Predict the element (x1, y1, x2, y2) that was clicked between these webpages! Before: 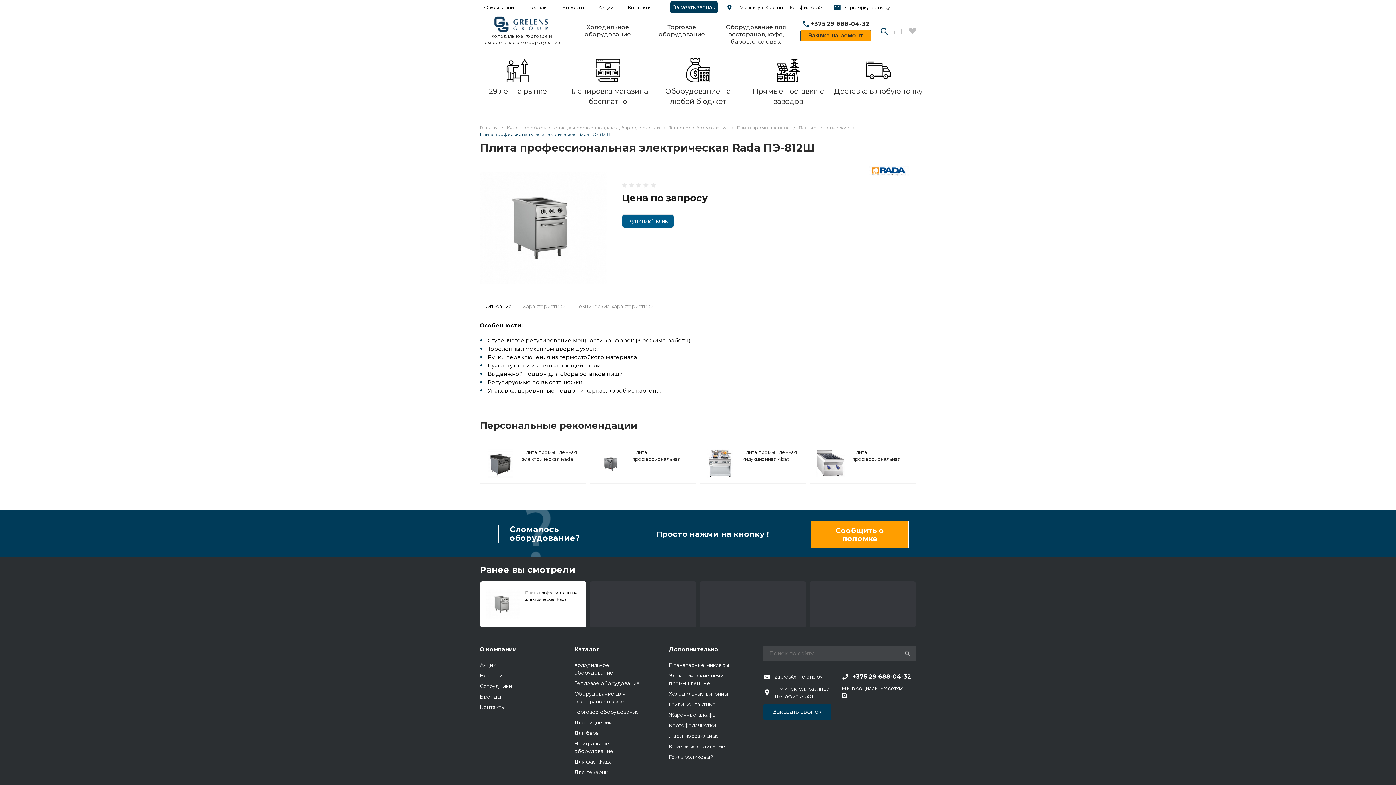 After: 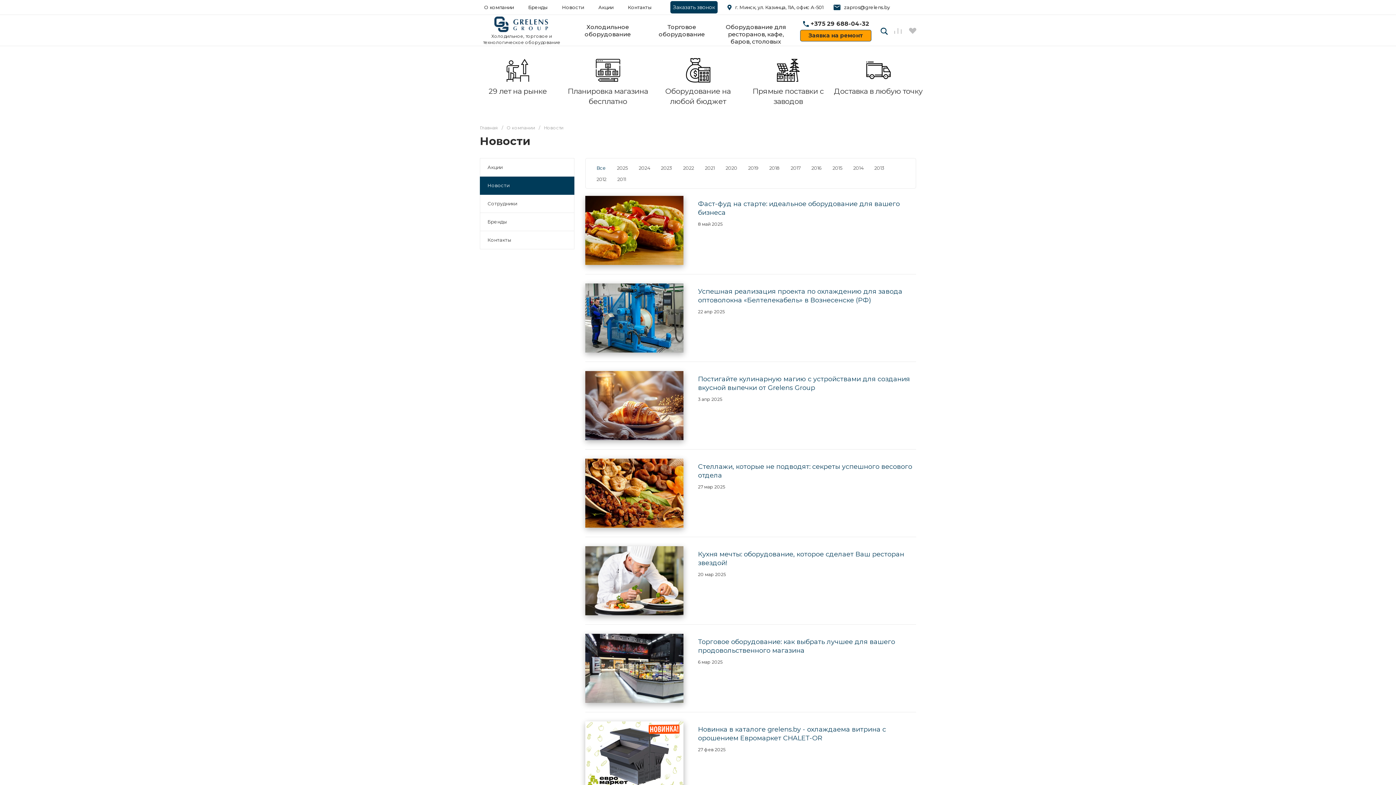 Action: bbox: (562, 4, 584, 10) label: Новости